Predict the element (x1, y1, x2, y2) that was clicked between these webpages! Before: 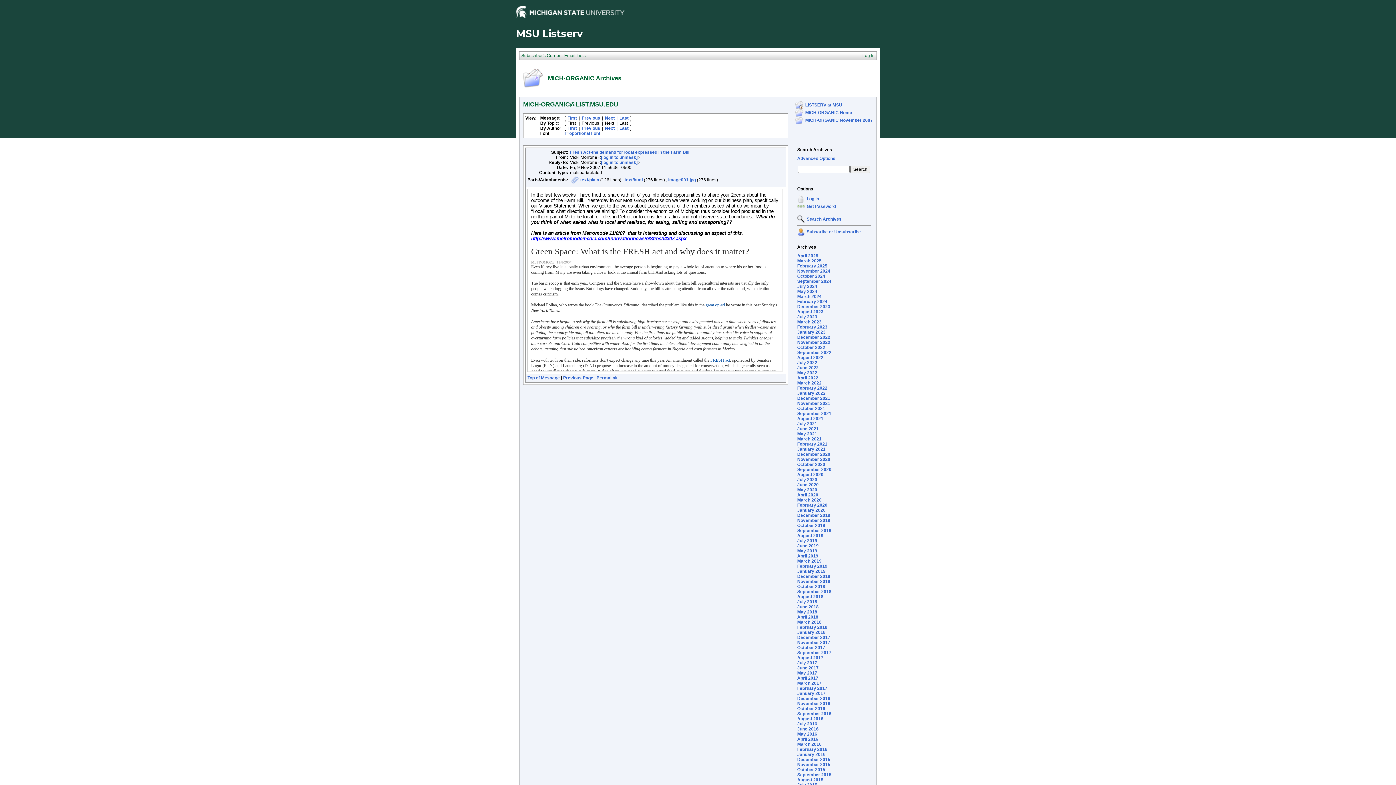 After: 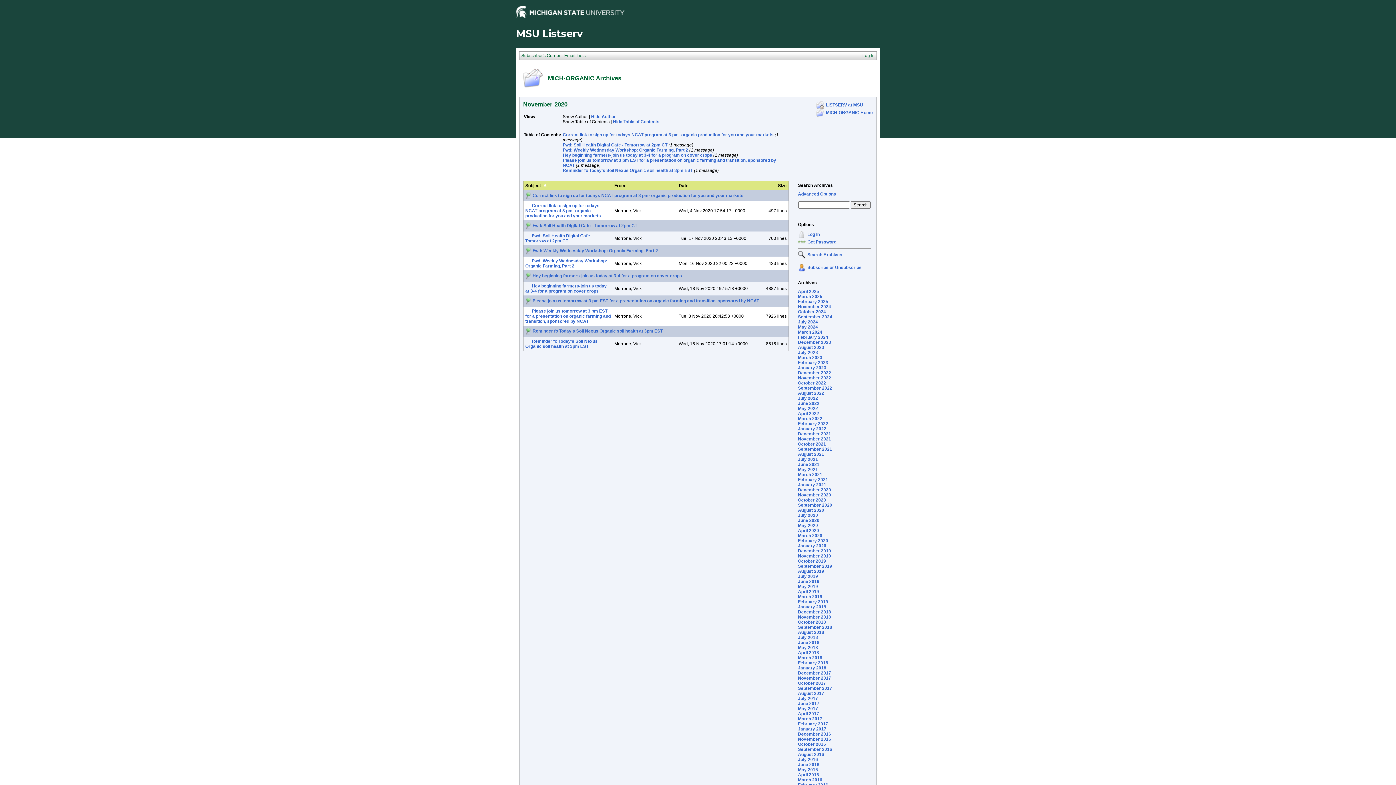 Action: bbox: (797, 457, 830, 462) label: November 2020